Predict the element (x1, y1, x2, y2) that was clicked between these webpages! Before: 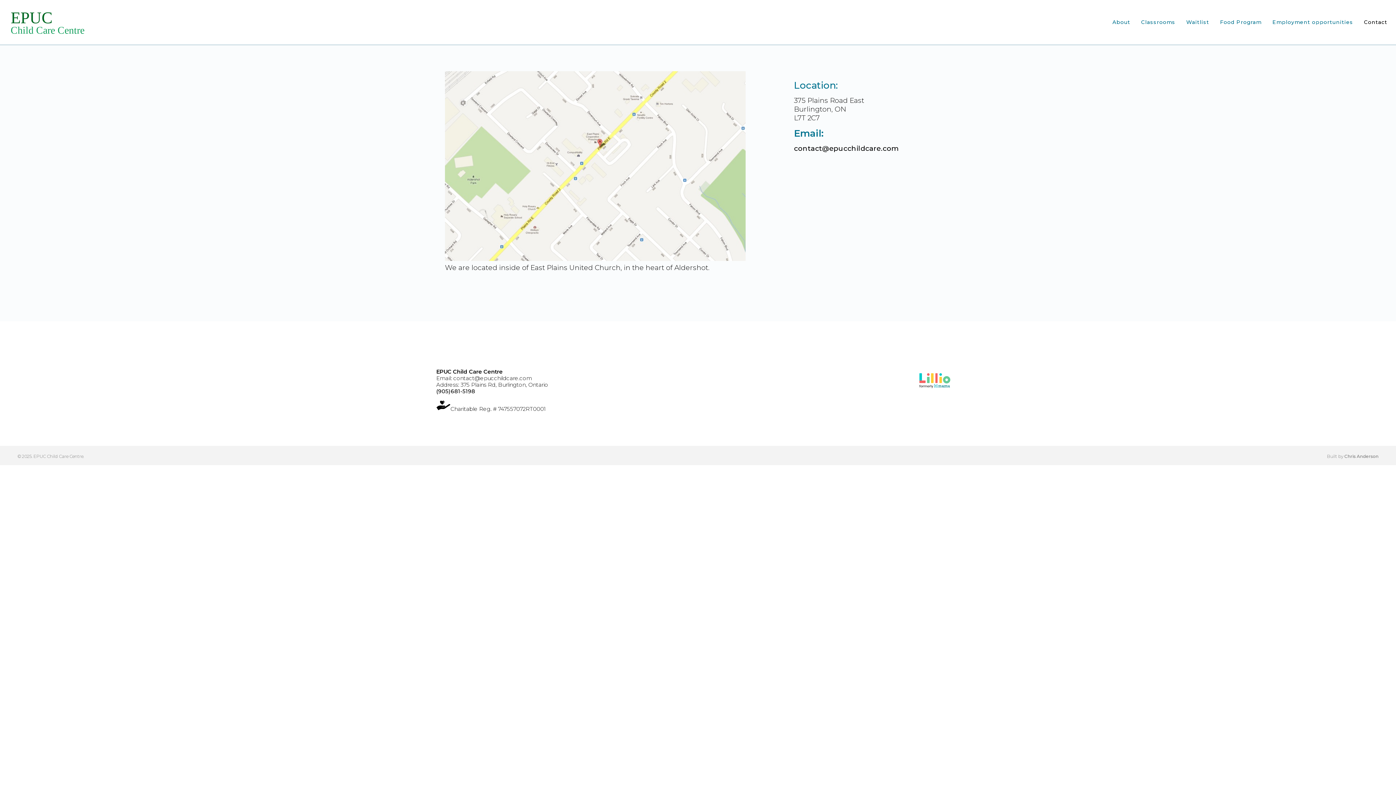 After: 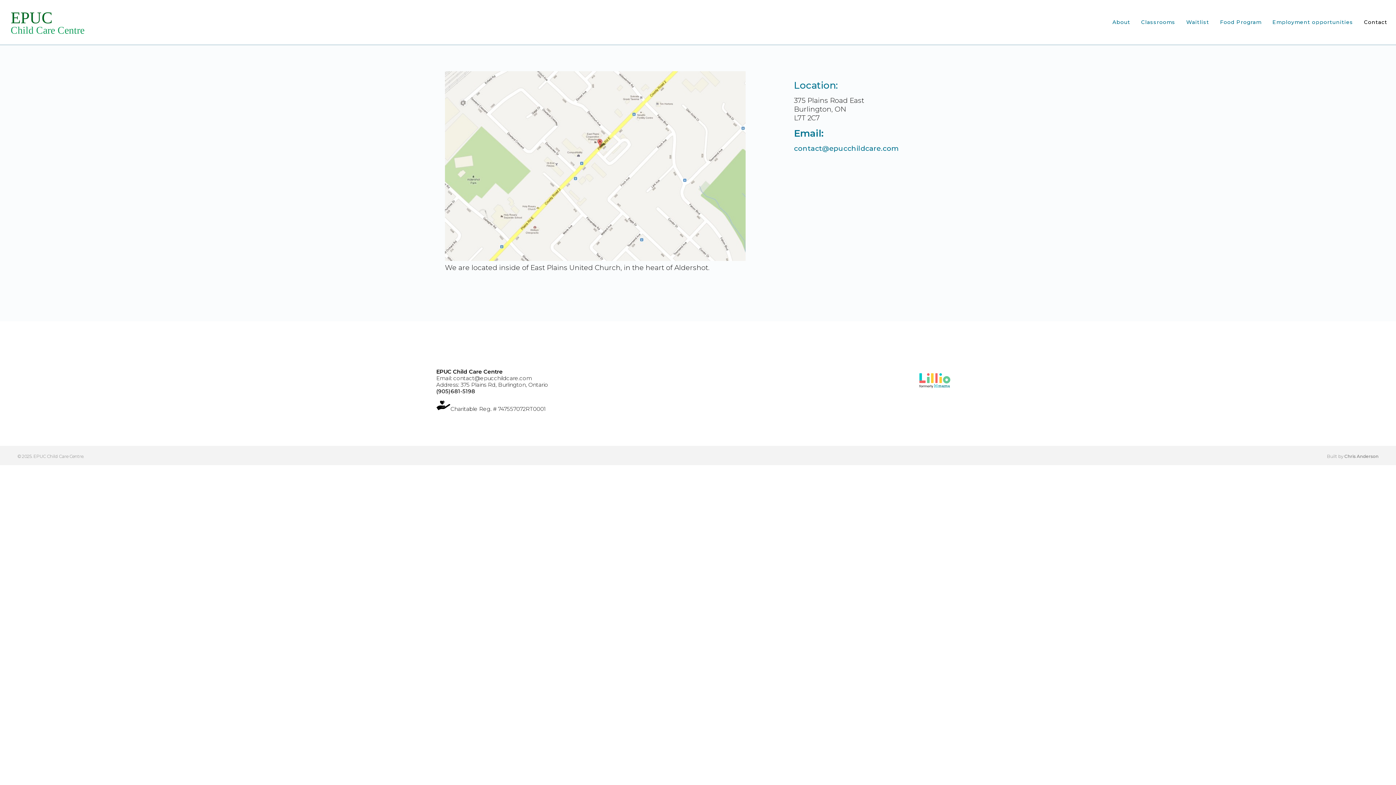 Action: bbox: (794, 144, 898, 152) label: contact@epucchildcare.com